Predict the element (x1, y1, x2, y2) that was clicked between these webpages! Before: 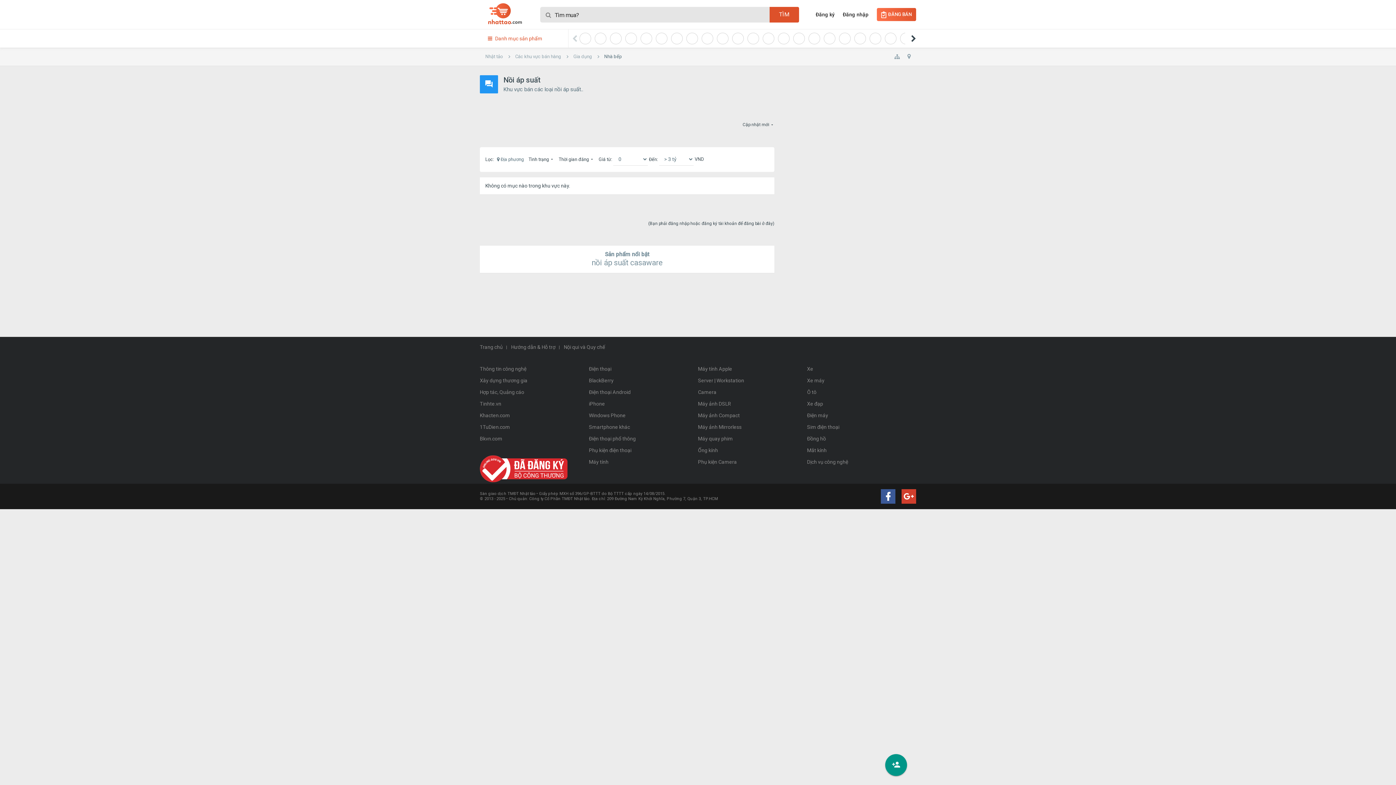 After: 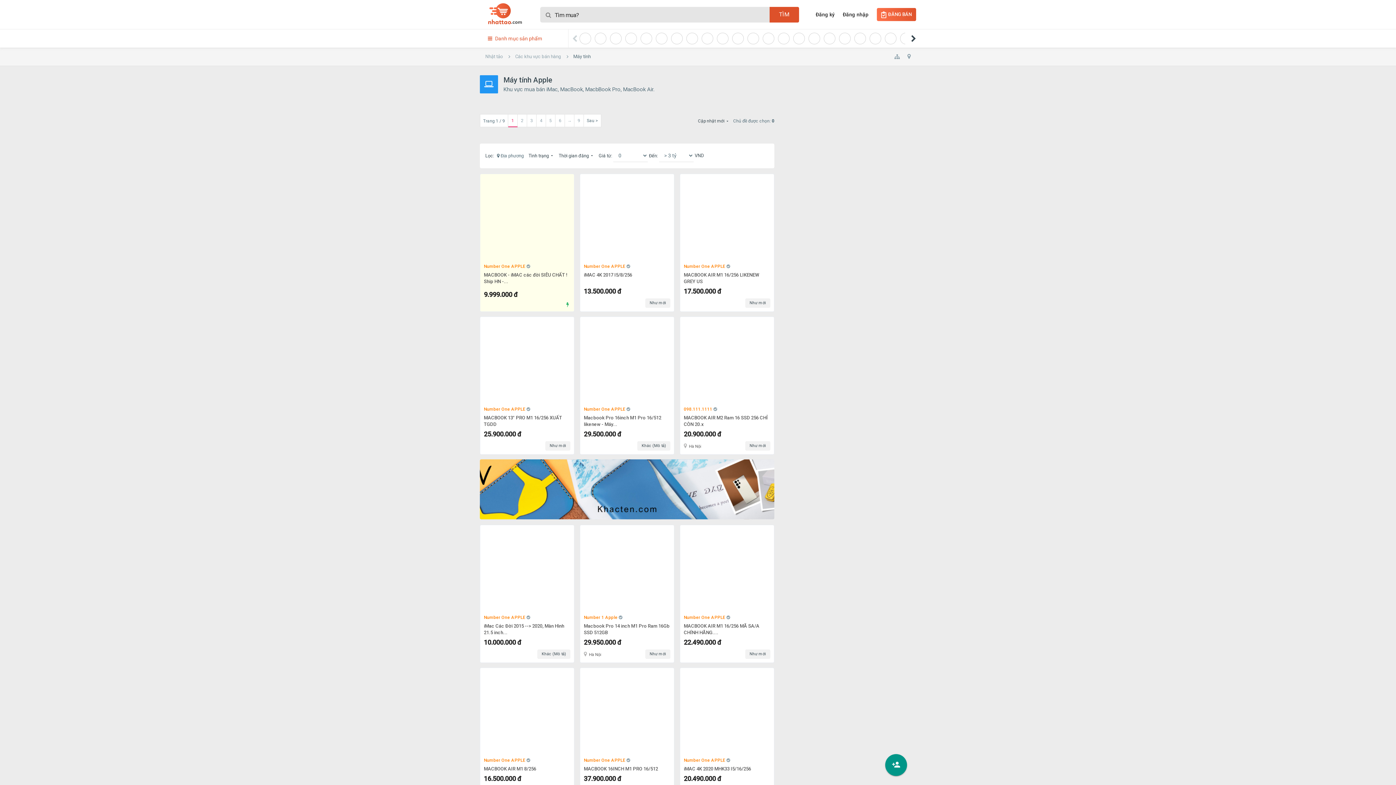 Action: bbox: (698, 363, 807, 374) label: Máy tính Apple